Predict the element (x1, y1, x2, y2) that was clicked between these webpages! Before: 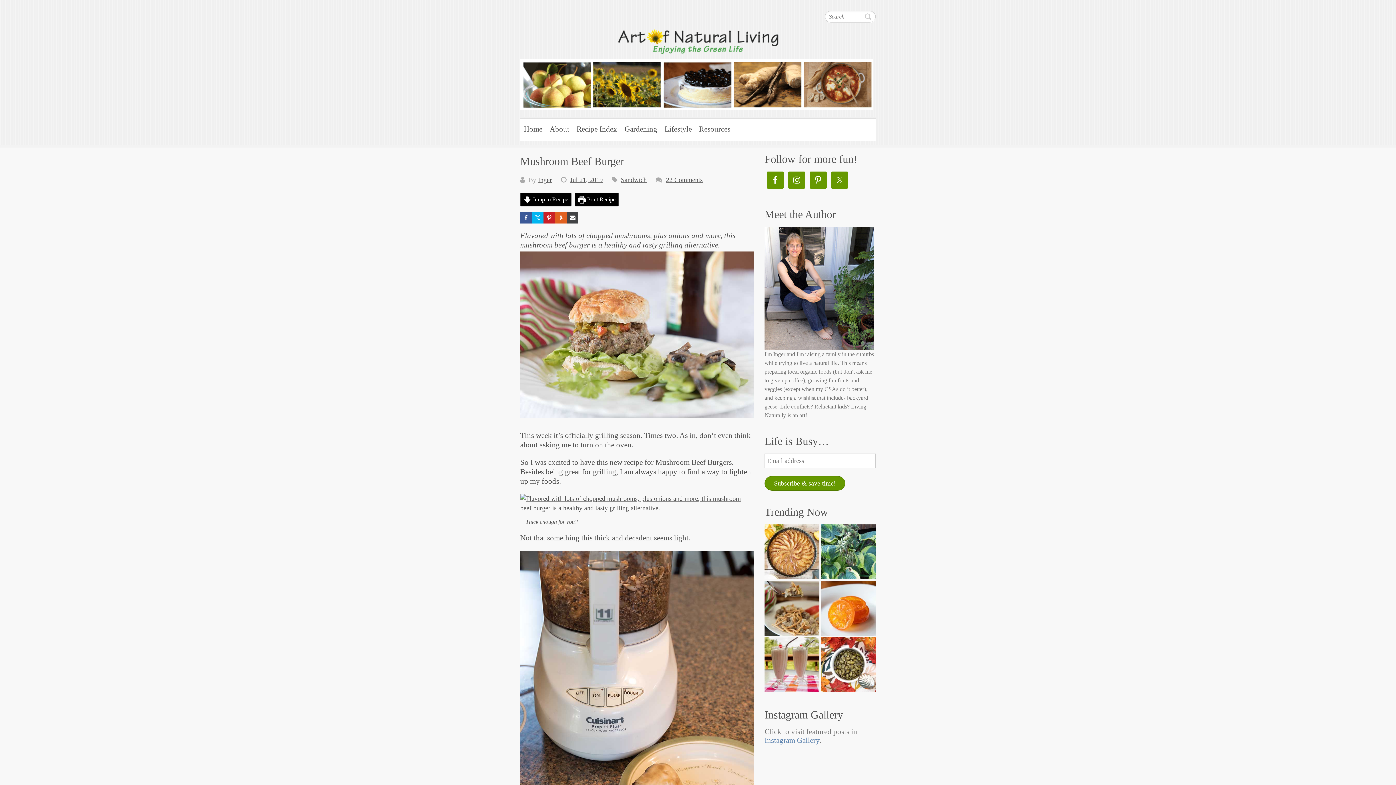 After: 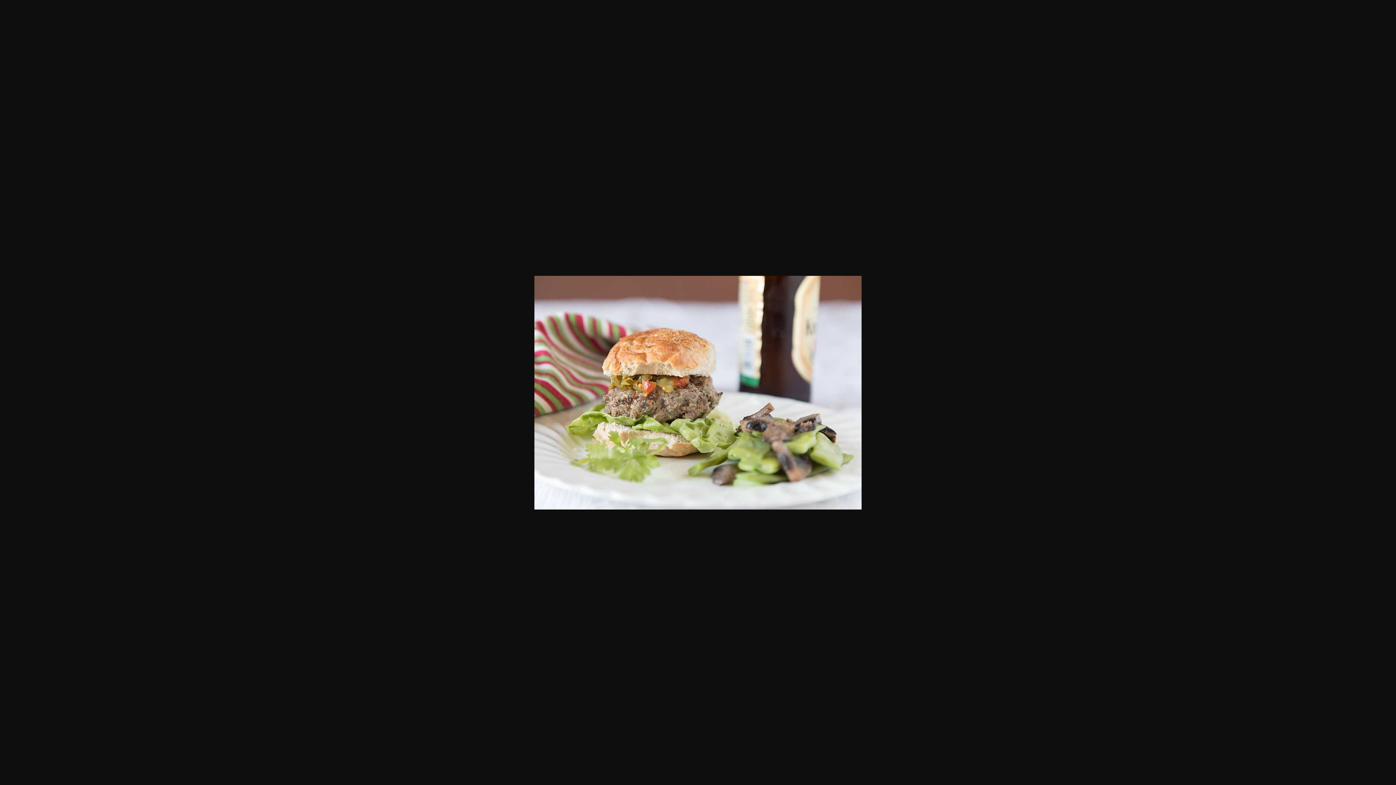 Action: bbox: (520, 251, 753, 418)